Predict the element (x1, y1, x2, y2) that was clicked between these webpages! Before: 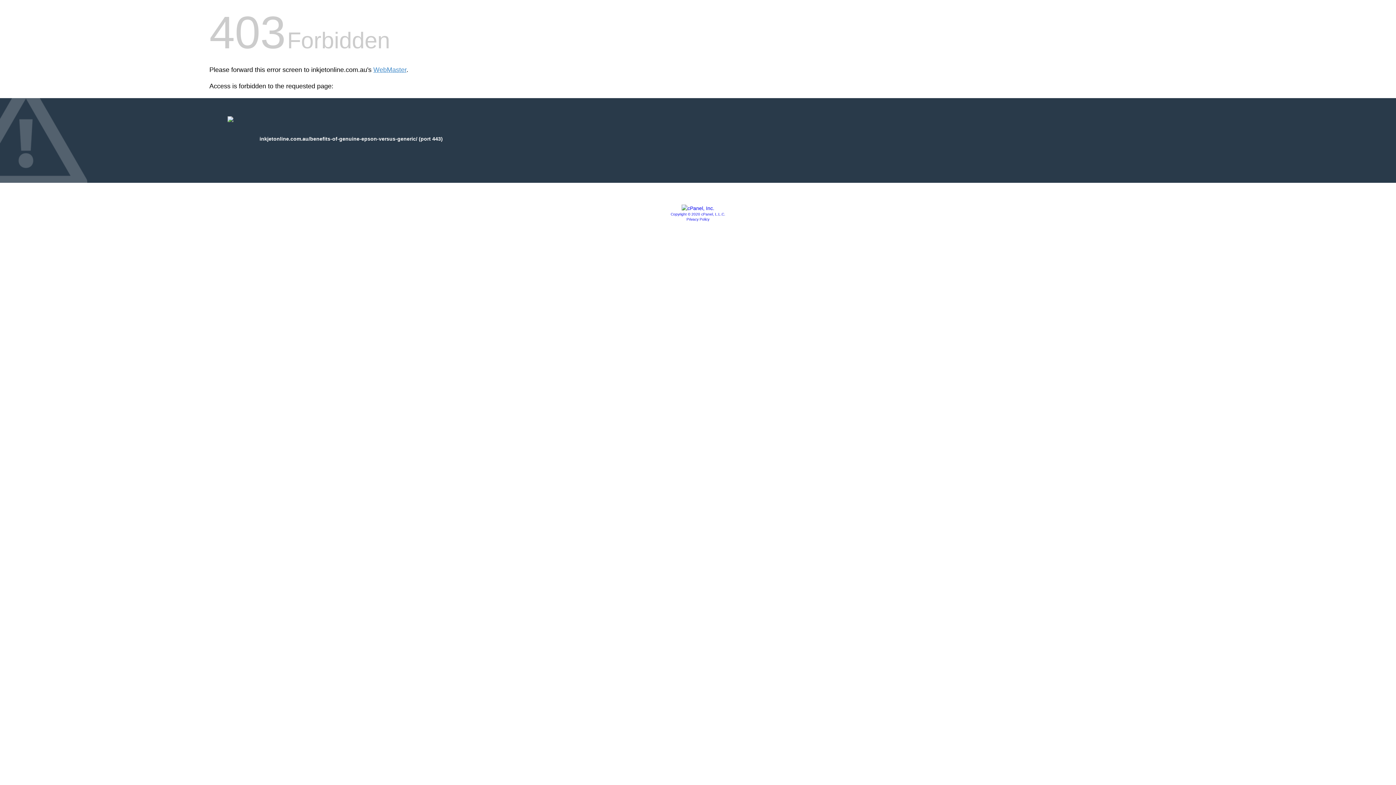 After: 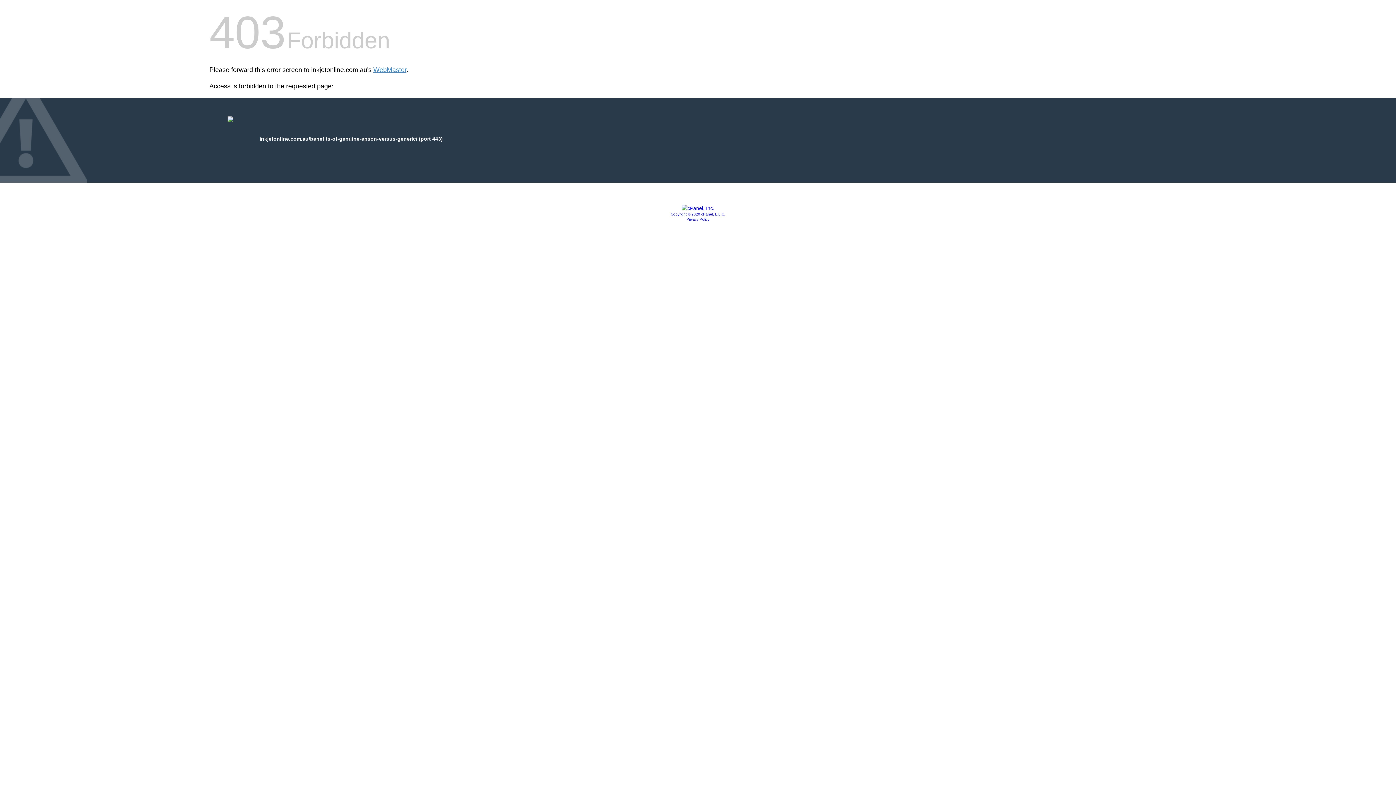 Action: label: Privacy Policy bbox: (686, 217, 709, 221)